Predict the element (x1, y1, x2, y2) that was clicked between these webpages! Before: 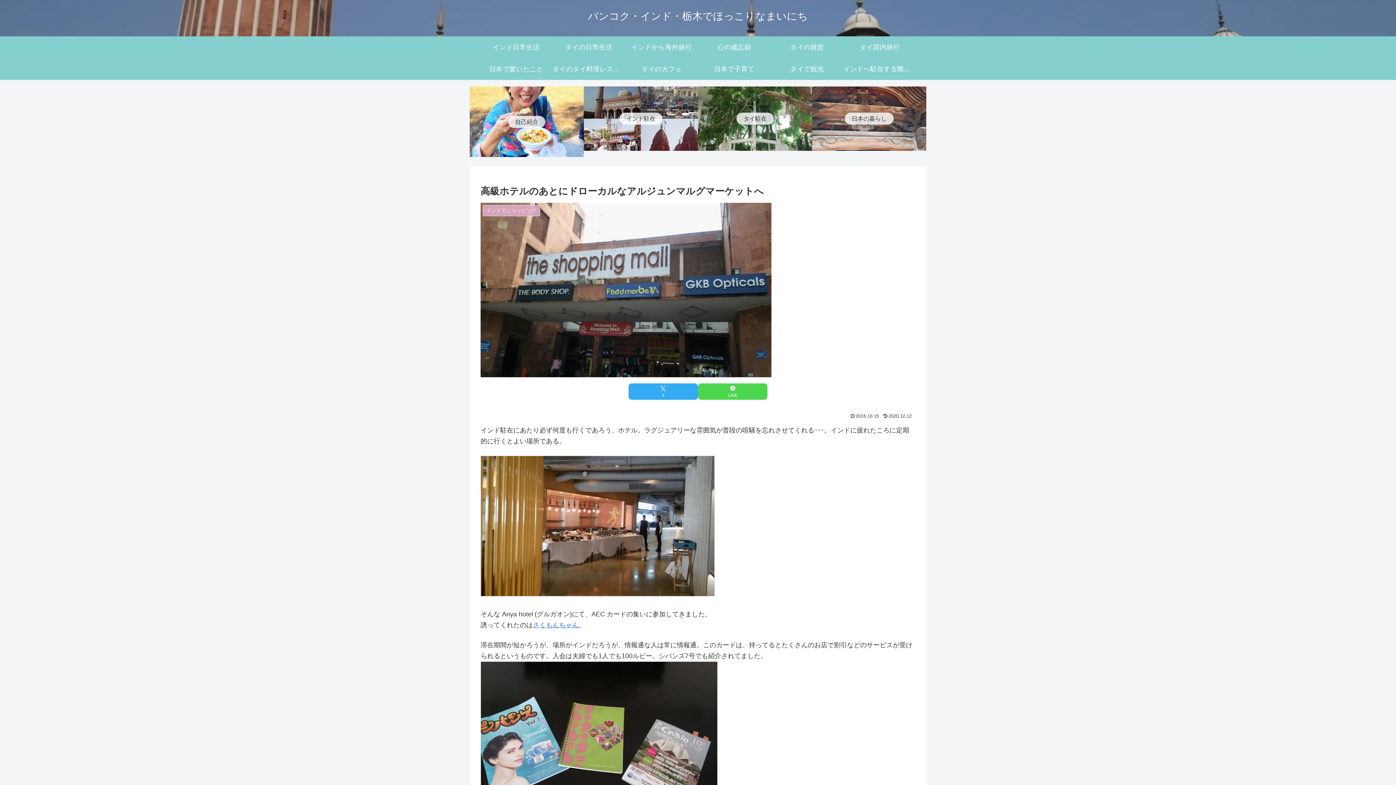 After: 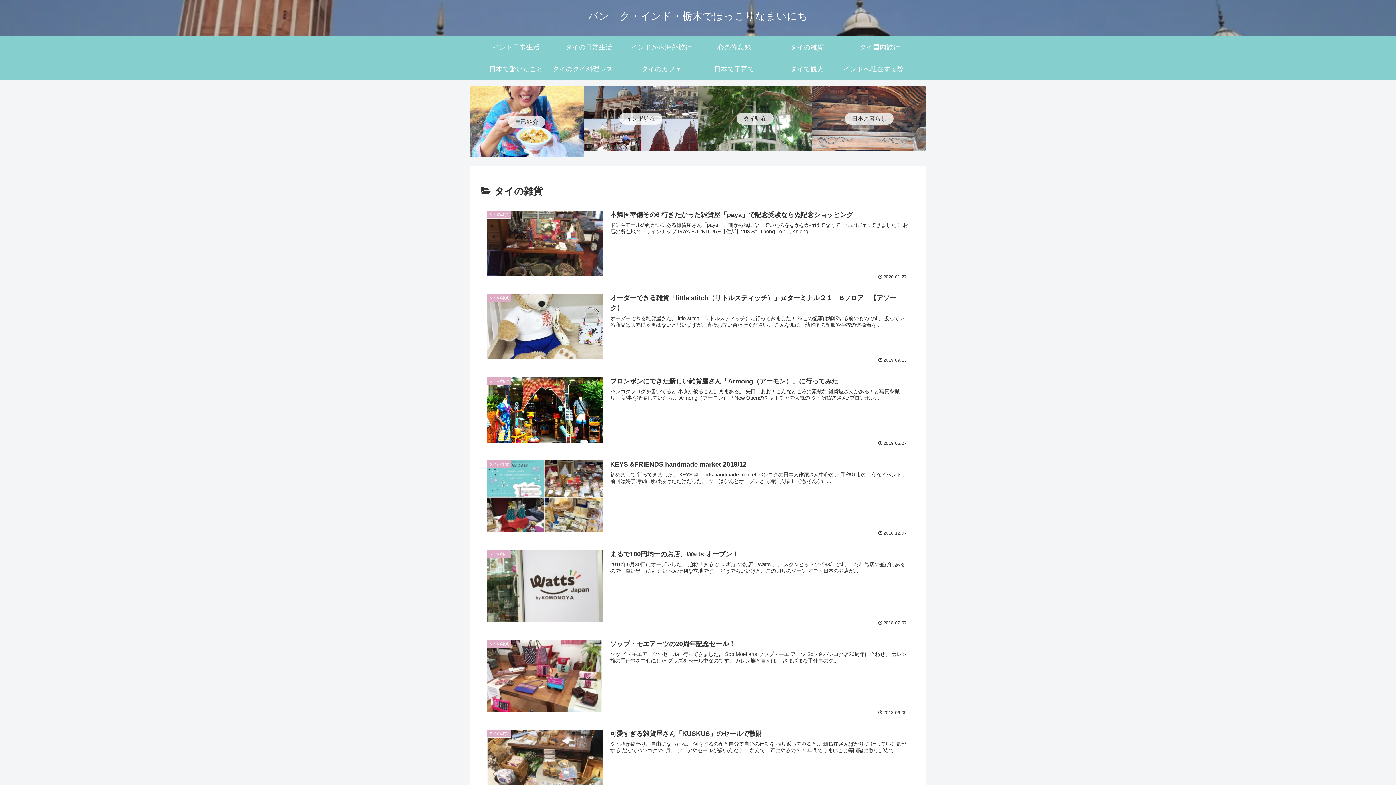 Action: bbox: (770, 36, 843, 58) label: タイの雑貨